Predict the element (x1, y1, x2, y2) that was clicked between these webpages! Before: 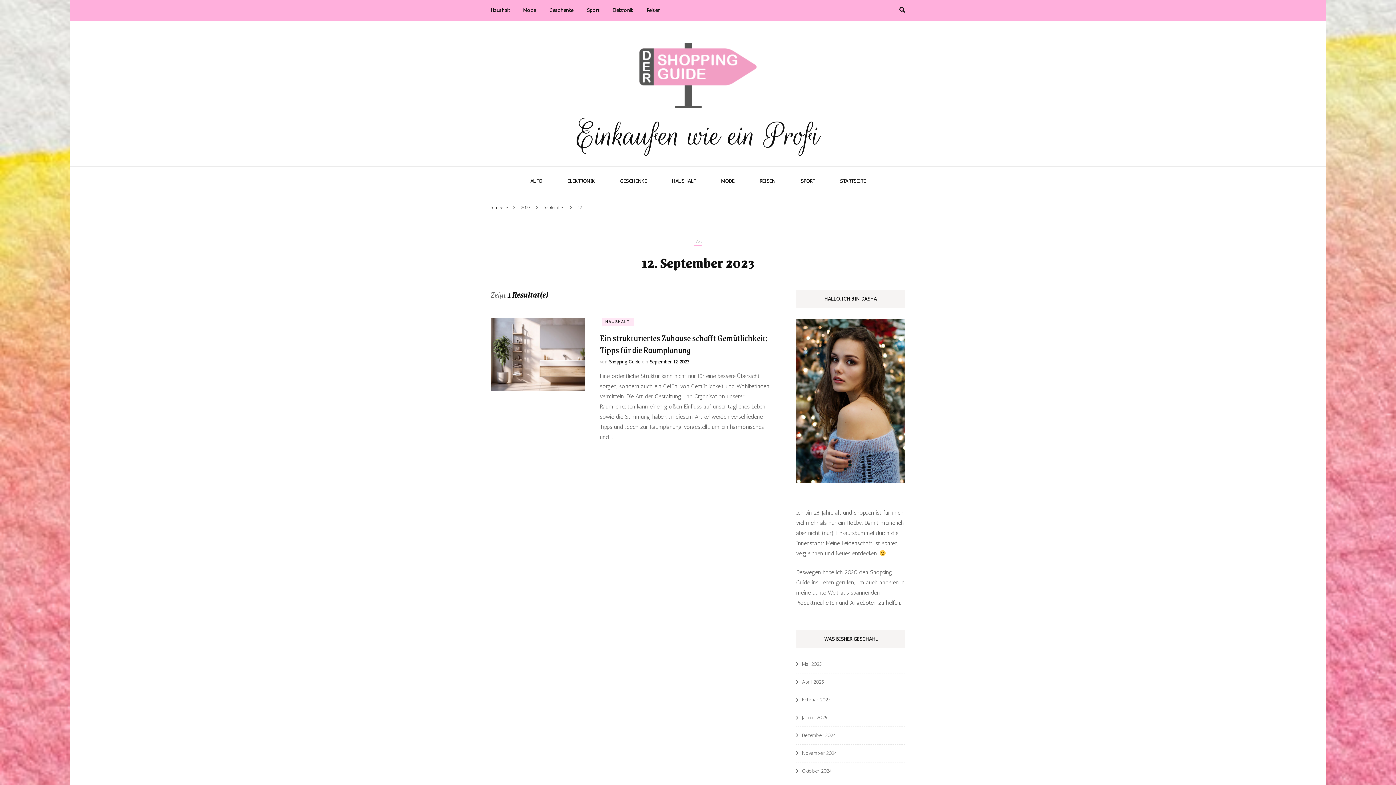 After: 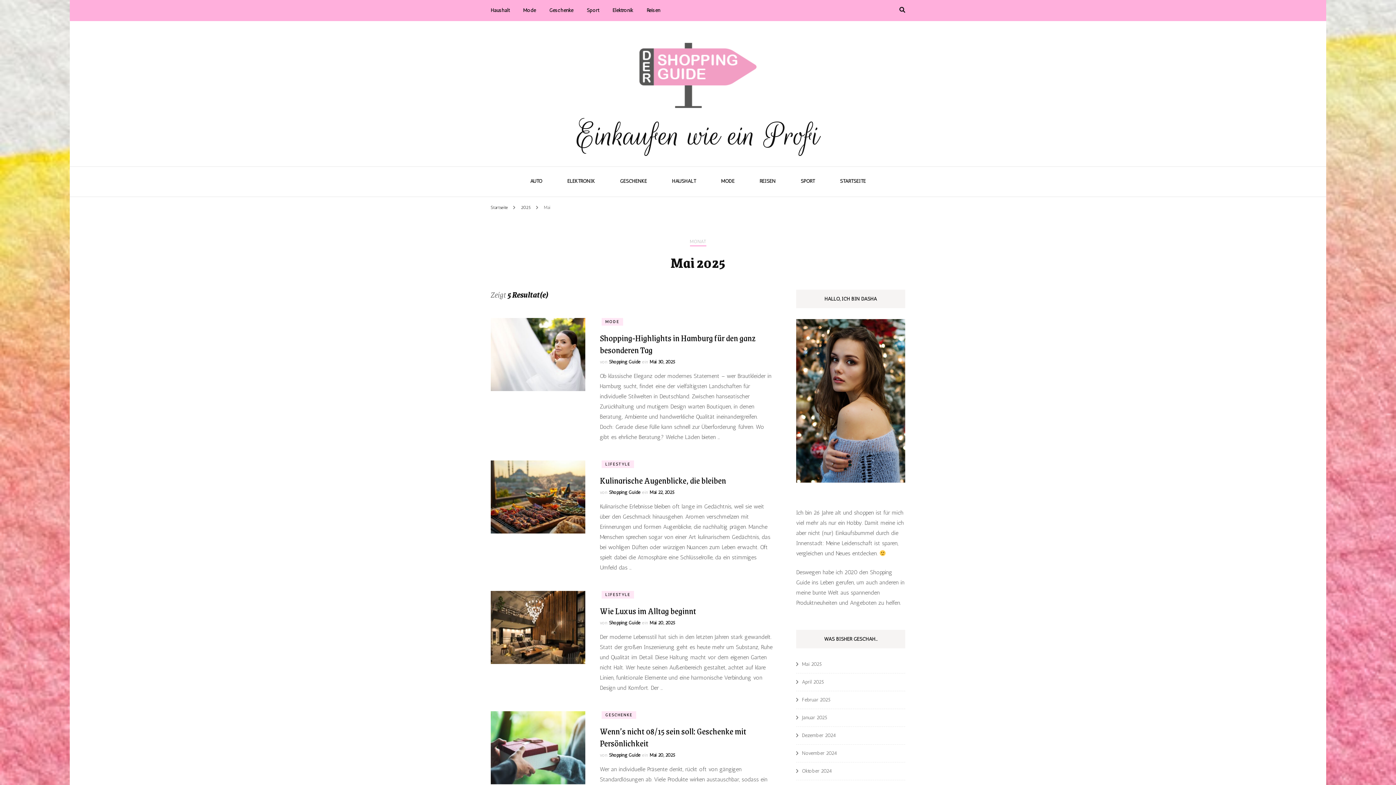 Action: bbox: (802, 661, 822, 667) label: Mai 2025